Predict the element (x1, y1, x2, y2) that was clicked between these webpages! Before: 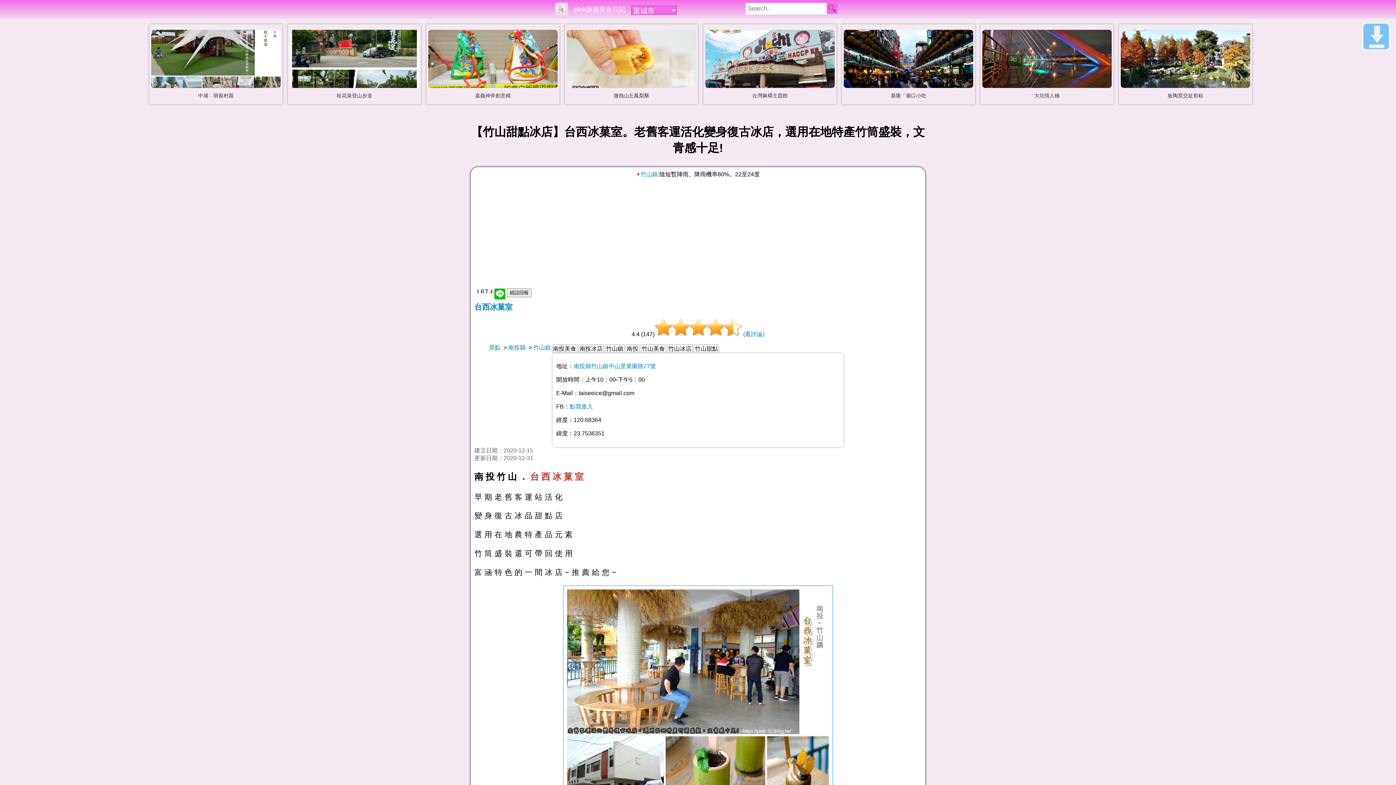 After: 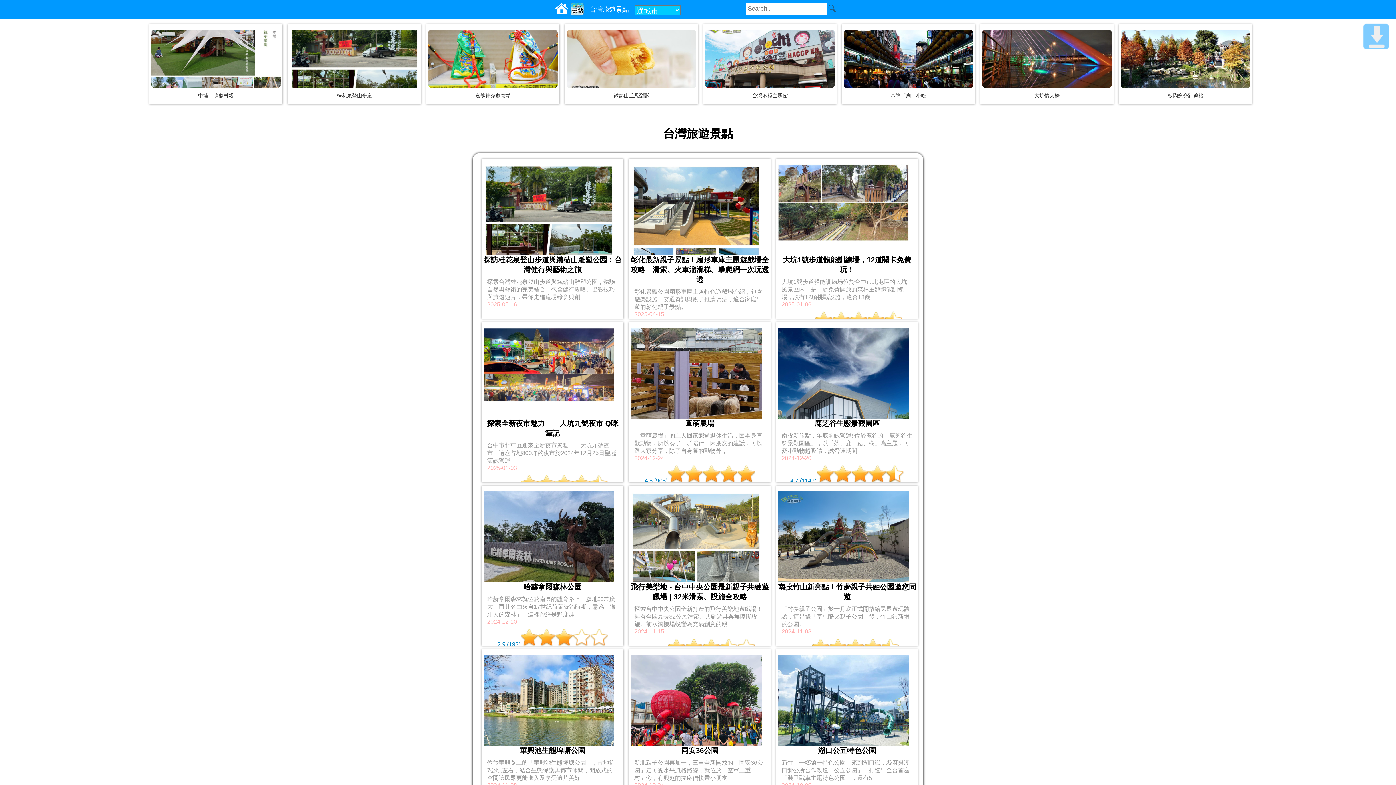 Action: label: 景點 bbox: (489, 344, 500, 350)